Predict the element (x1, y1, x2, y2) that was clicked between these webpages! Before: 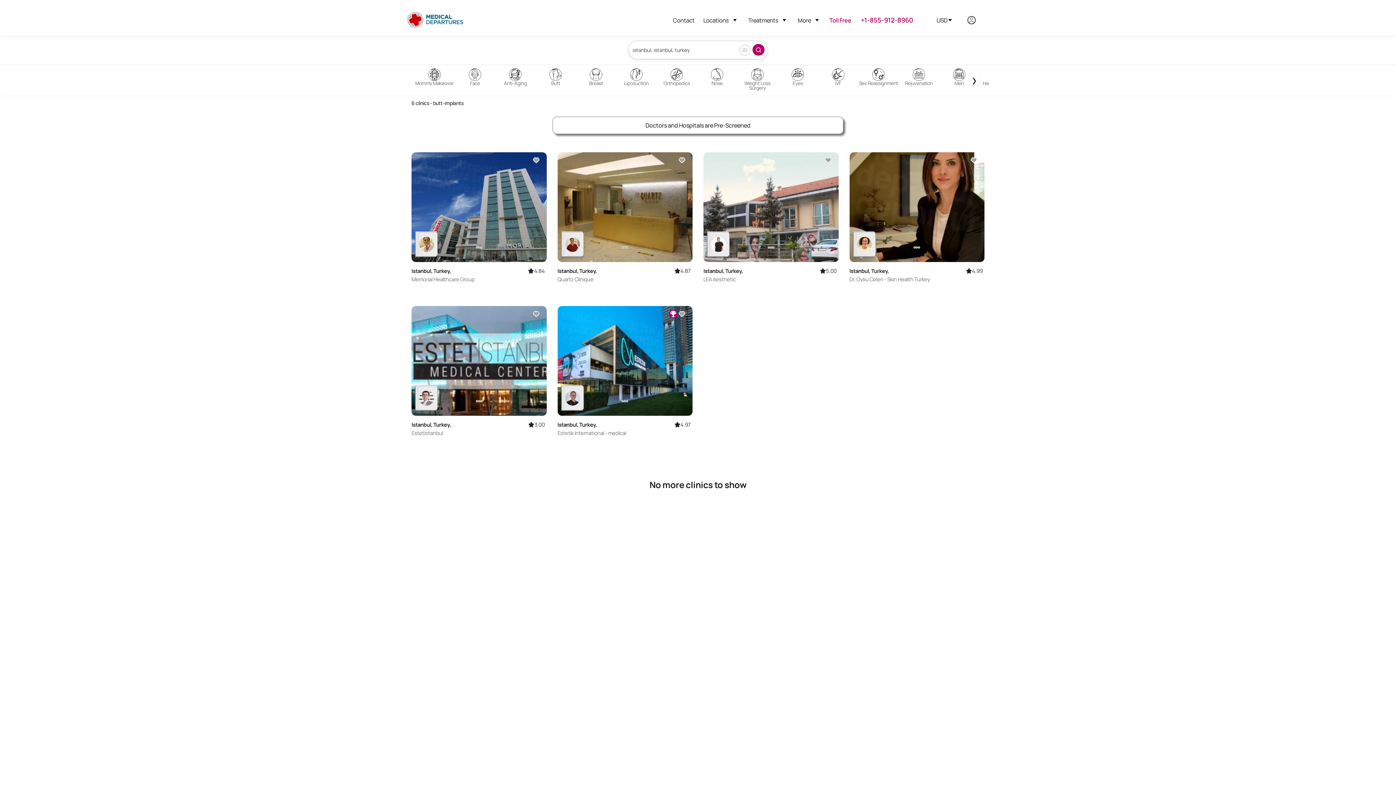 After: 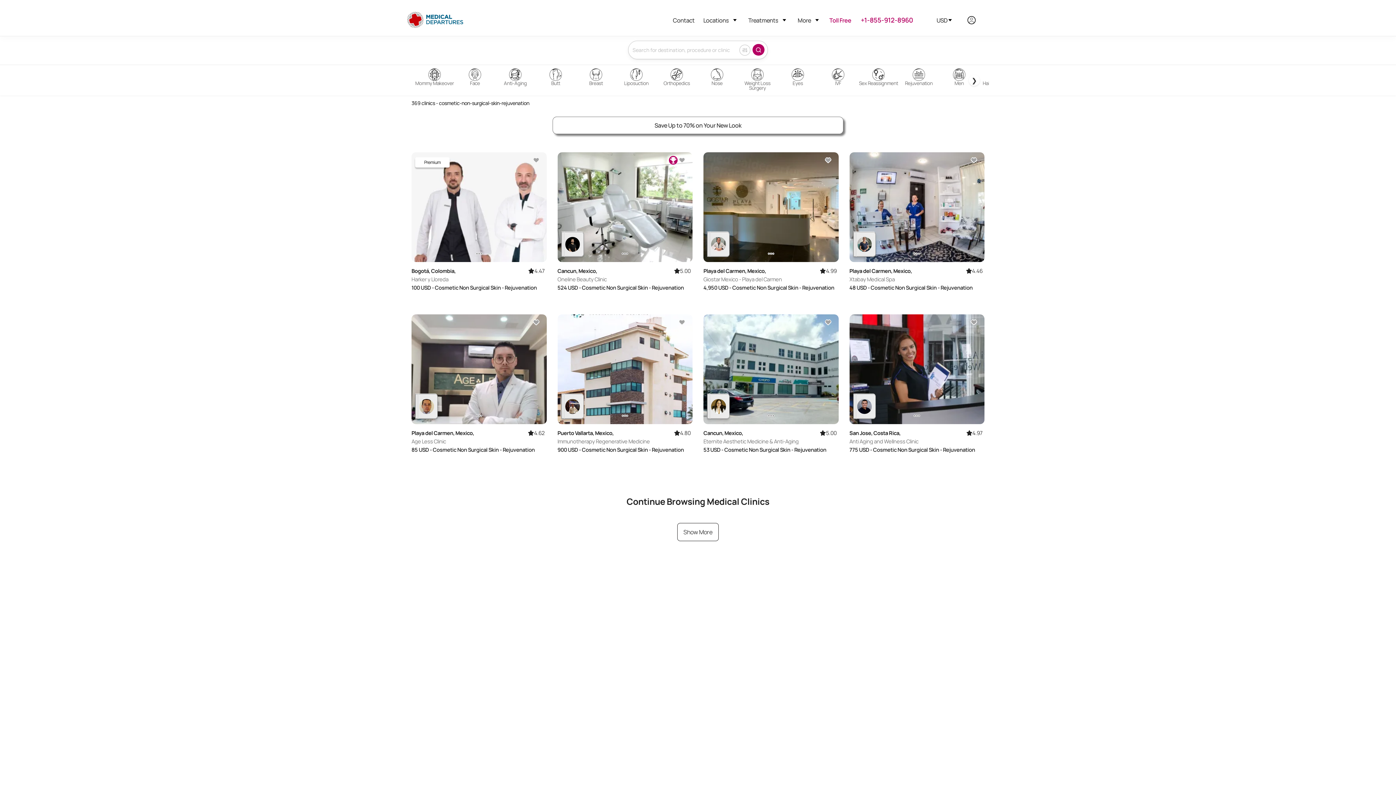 Action: label: Rejuvenation bbox: (898, 68, 939, 85)